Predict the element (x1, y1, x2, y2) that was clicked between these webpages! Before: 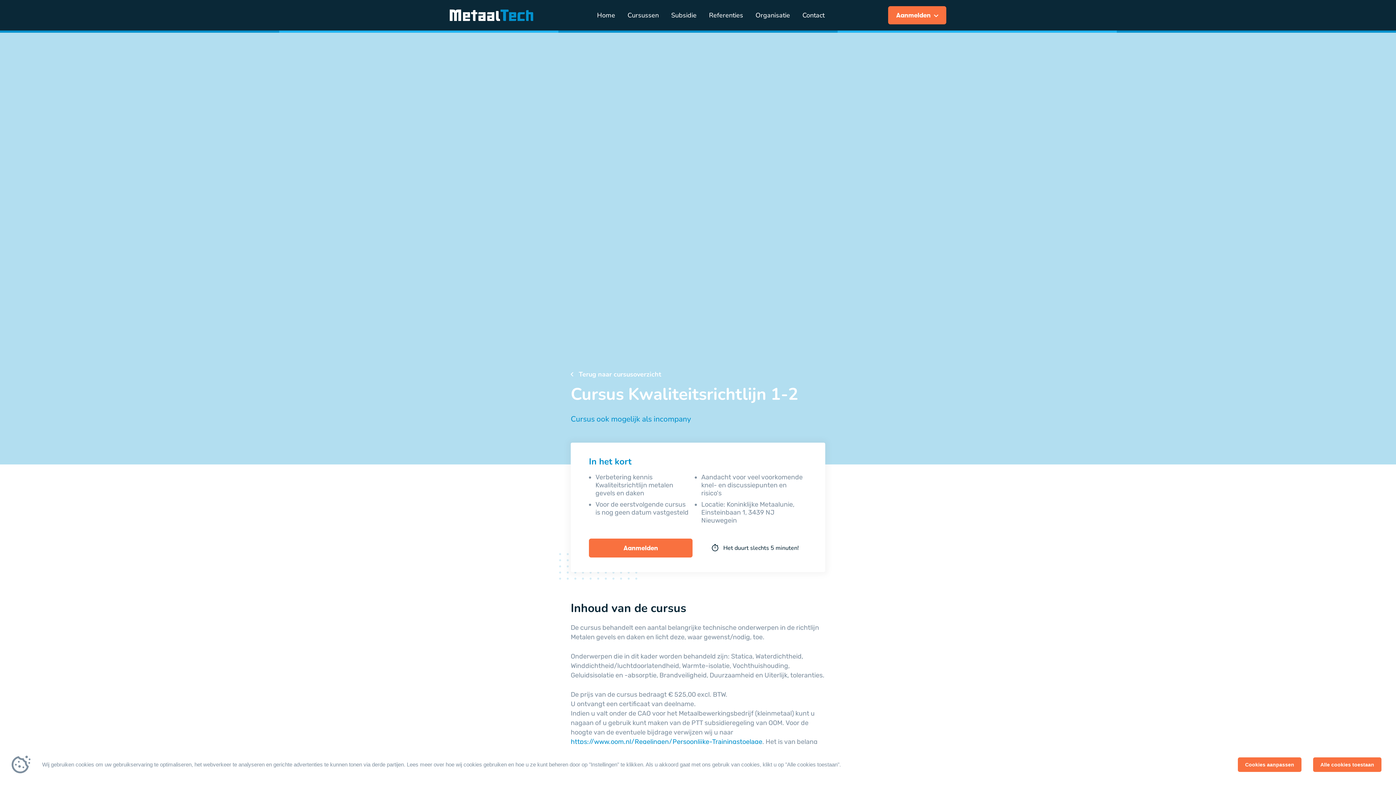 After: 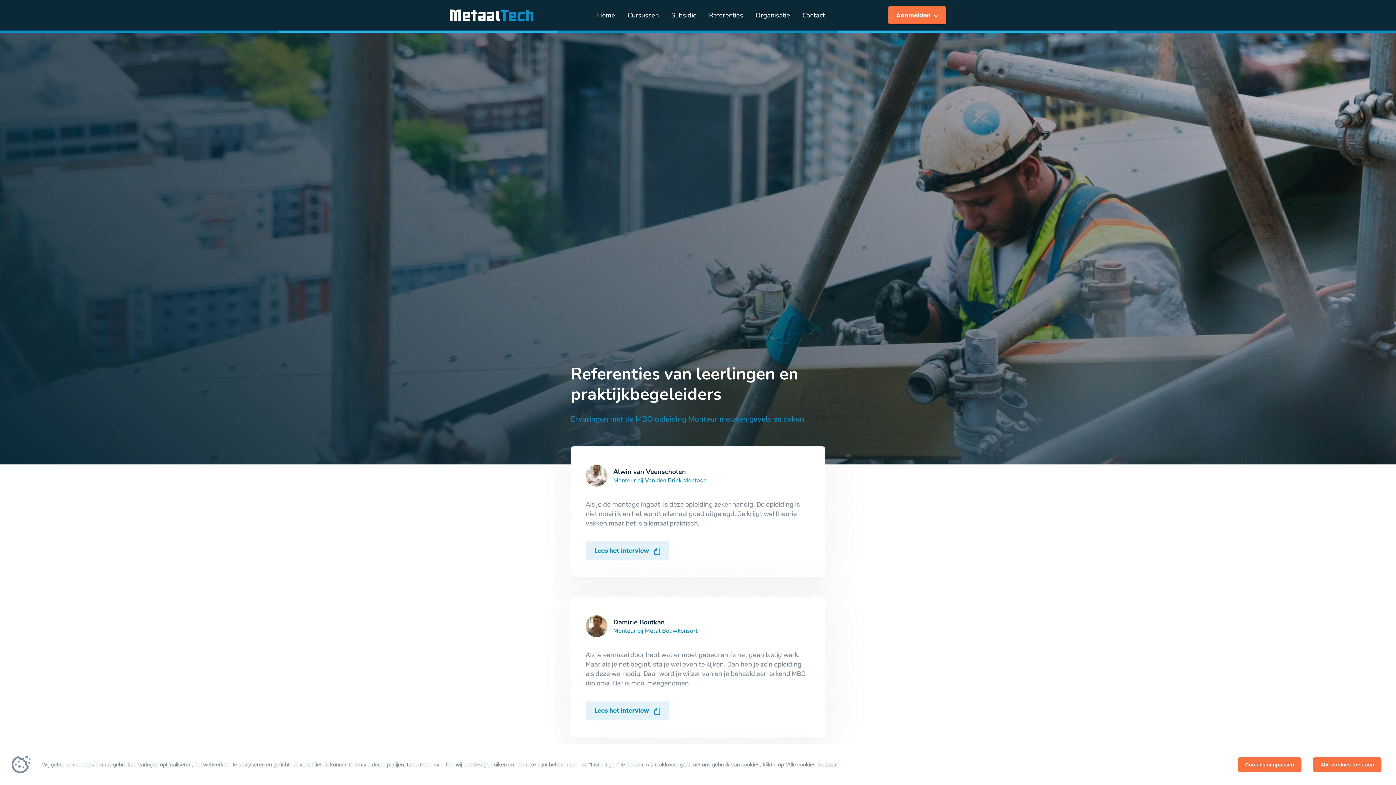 Action: bbox: (709, 10, 743, 19) label: Referenties